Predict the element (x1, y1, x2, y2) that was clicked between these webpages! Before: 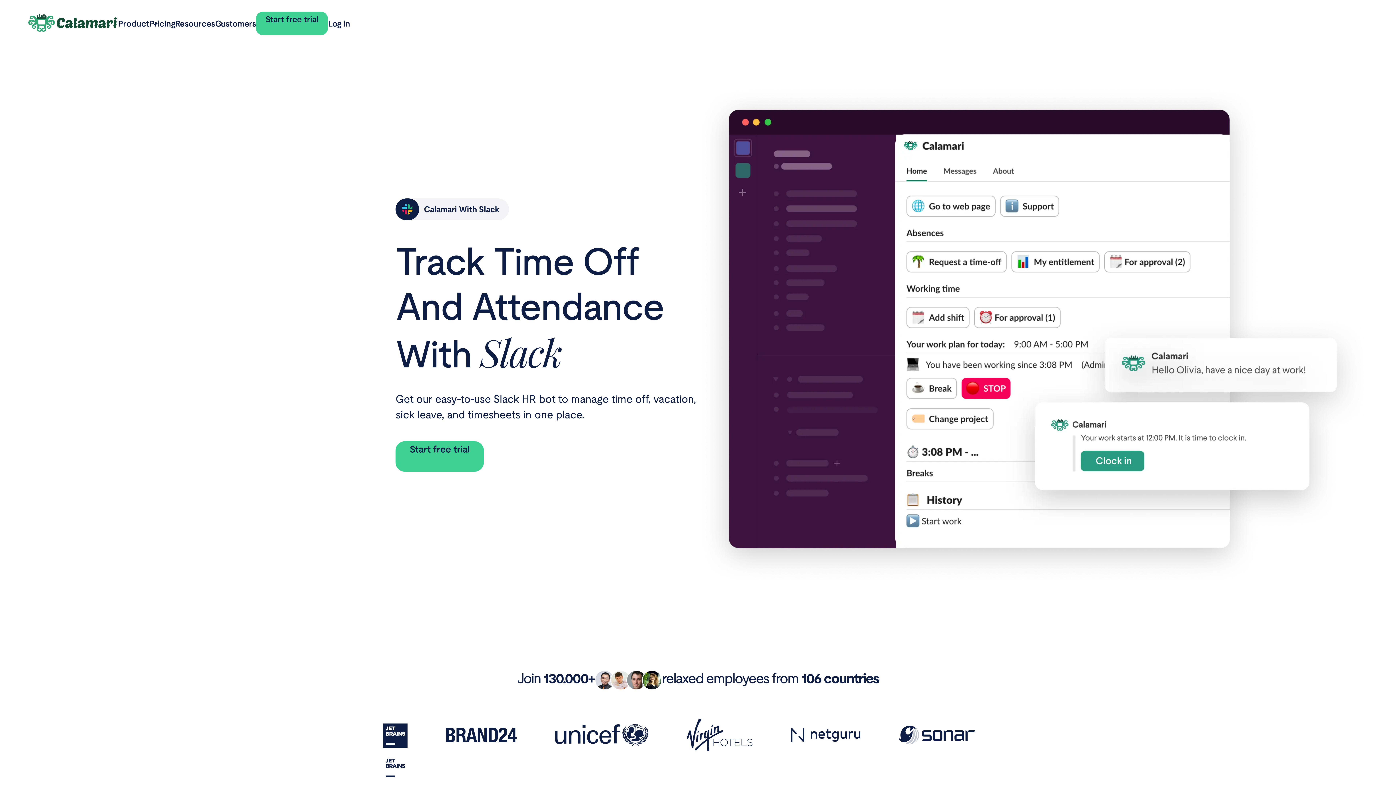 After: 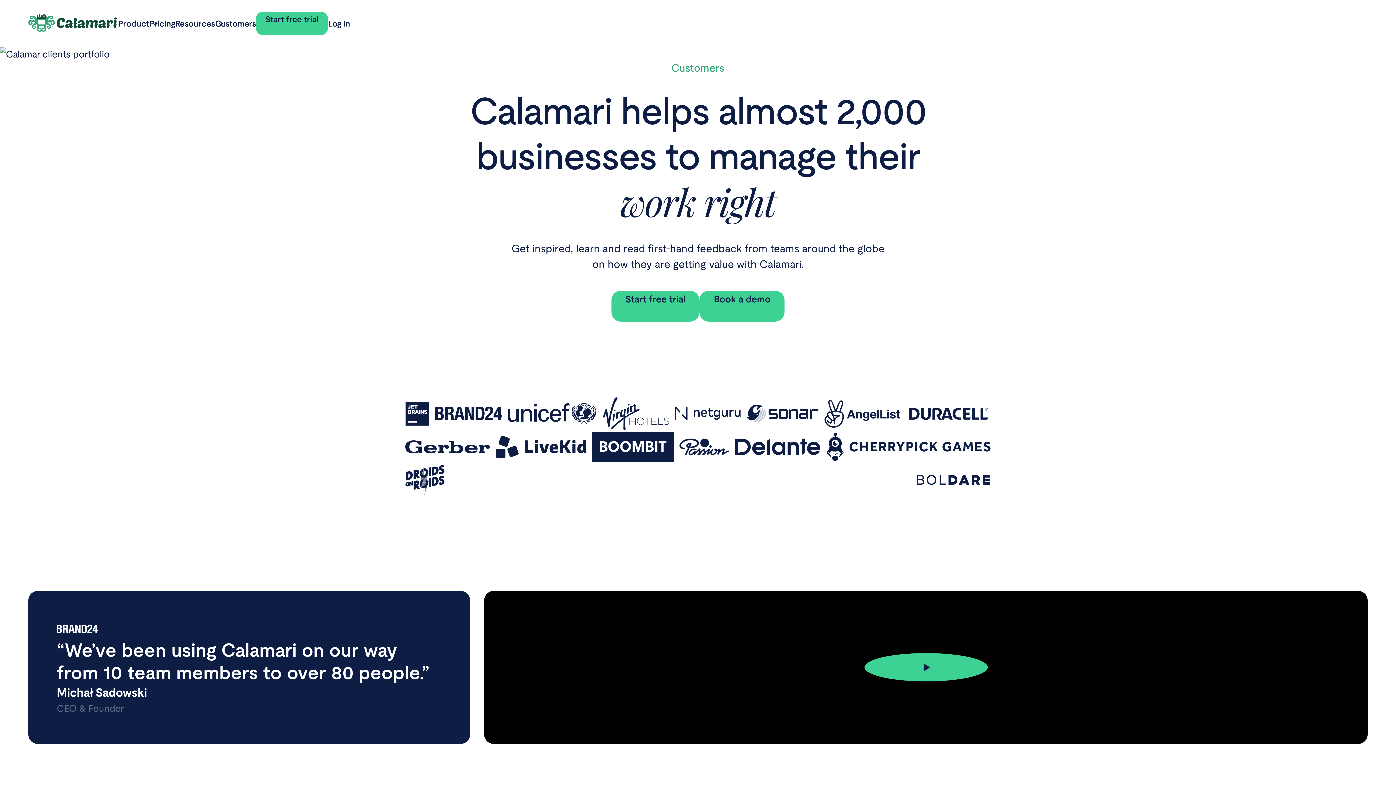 Action: label: Customers bbox: (215, 17, 256, 29)